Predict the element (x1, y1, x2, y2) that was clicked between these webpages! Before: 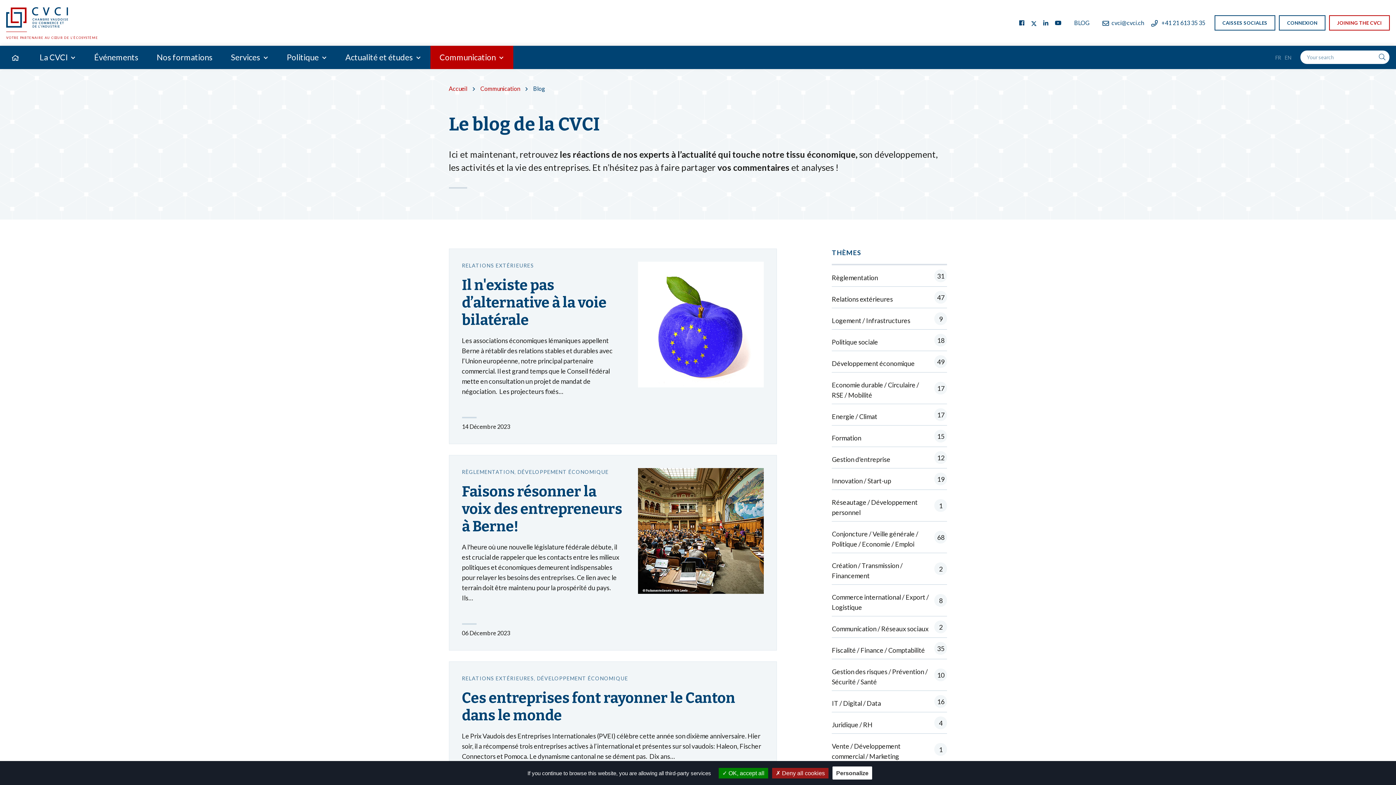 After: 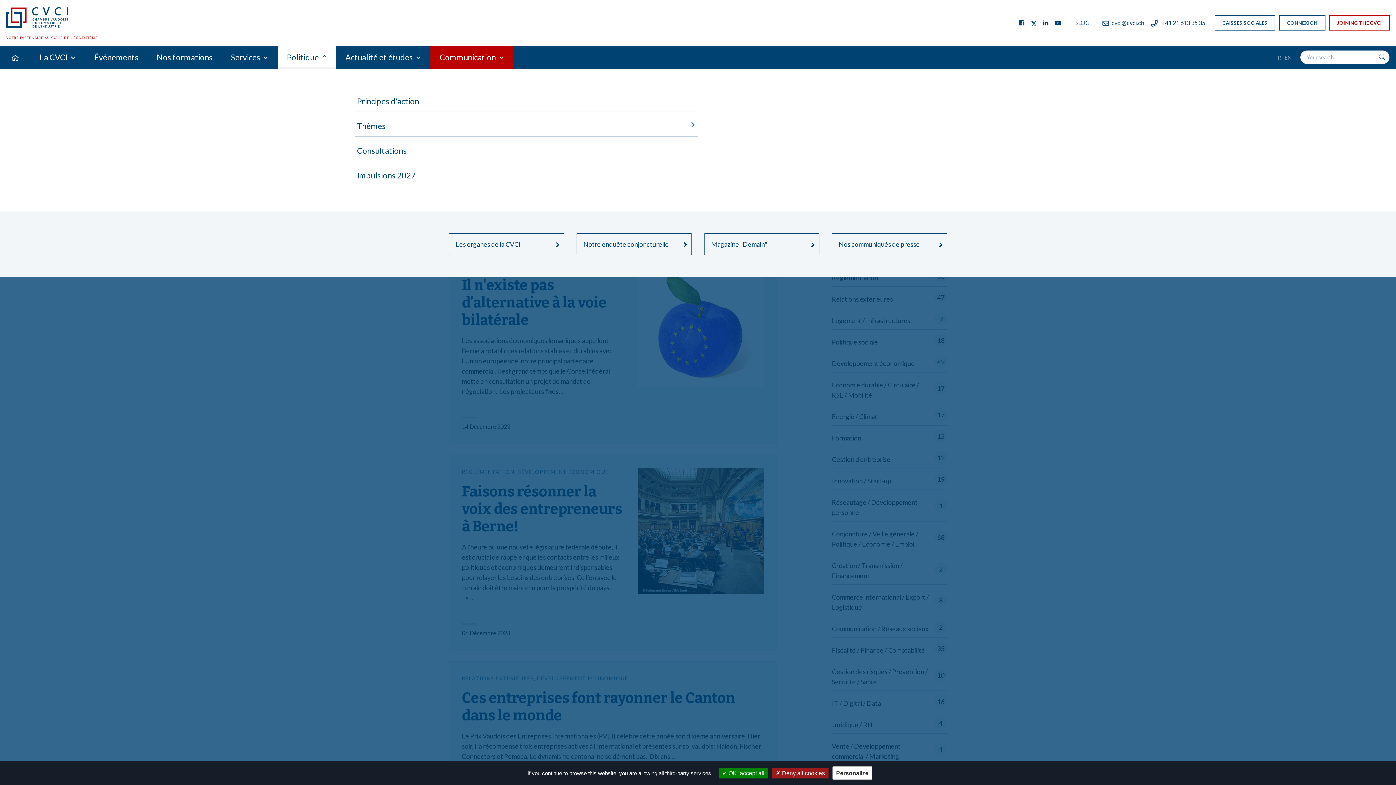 Action: label: Politique bbox: (277, 45, 336, 69)